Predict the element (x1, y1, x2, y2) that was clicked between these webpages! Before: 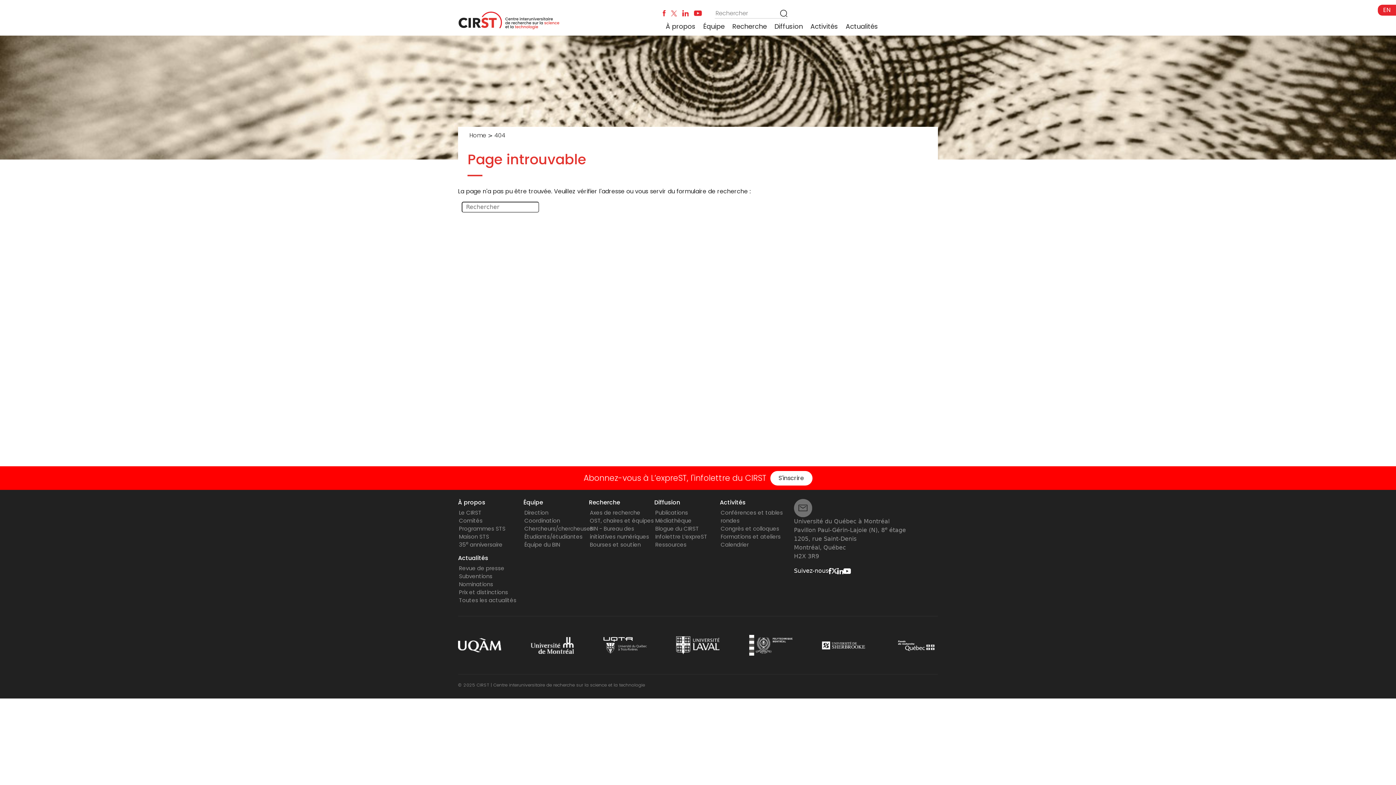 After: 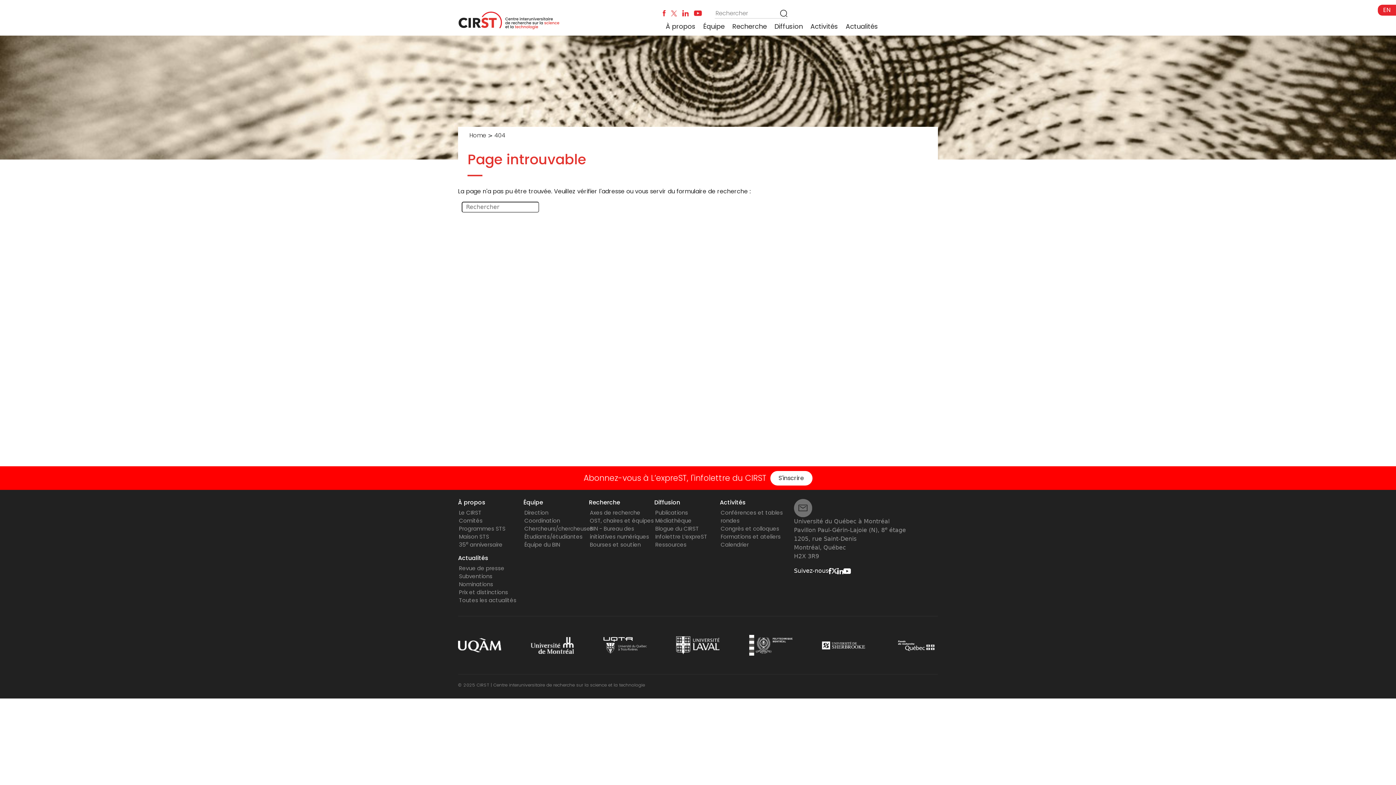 Action: bbox: (530, 641, 574, 648)